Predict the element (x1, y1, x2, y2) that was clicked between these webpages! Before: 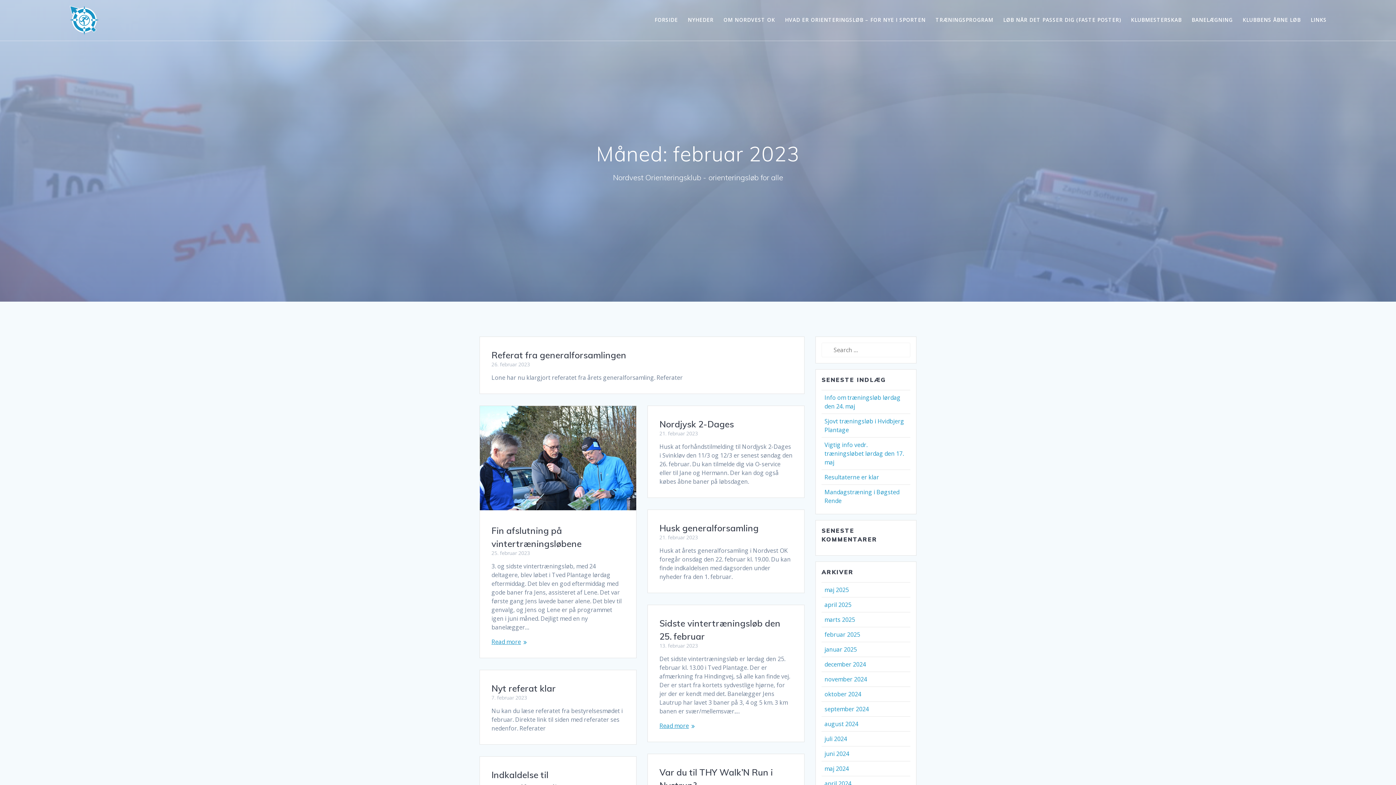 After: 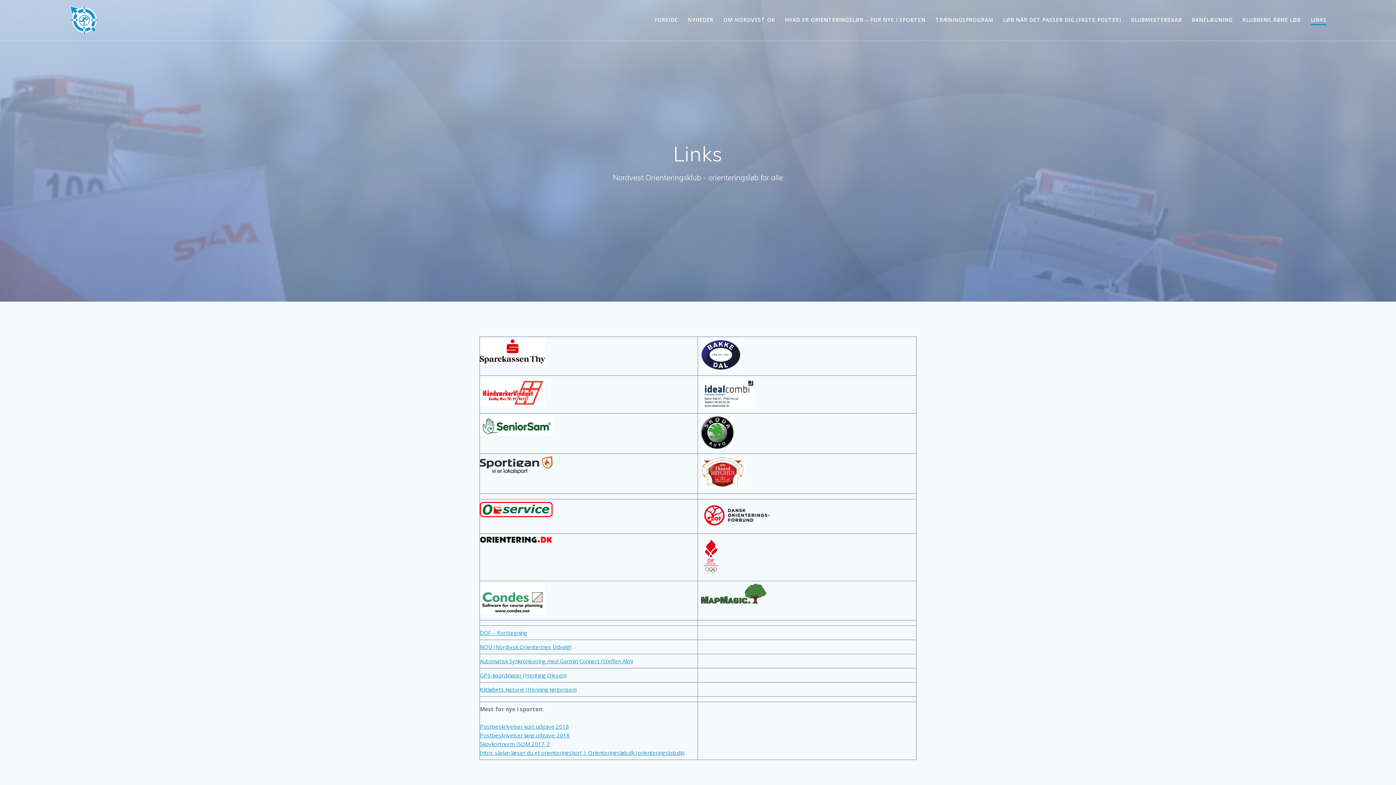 Action: bbox: (1311, 15, 1327, 24) label: LINKS